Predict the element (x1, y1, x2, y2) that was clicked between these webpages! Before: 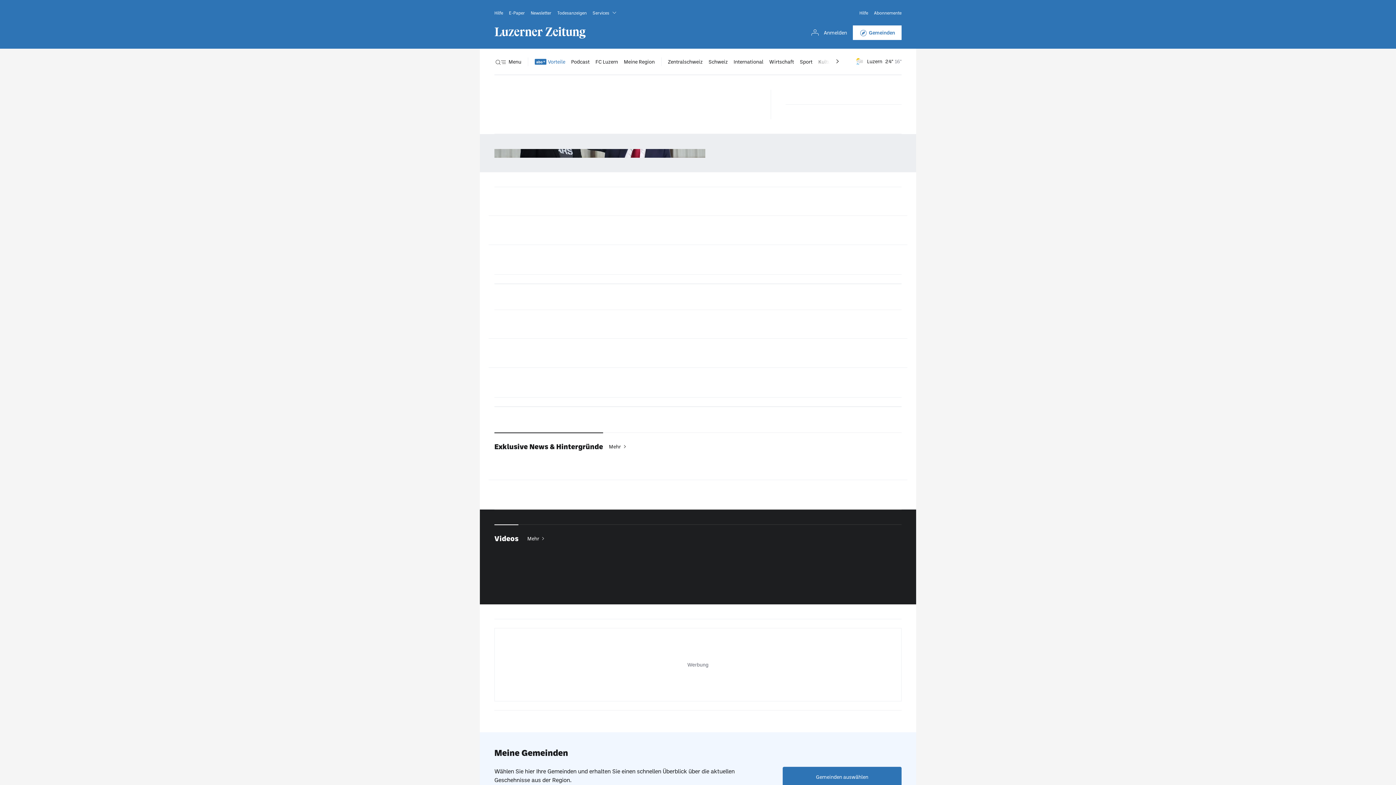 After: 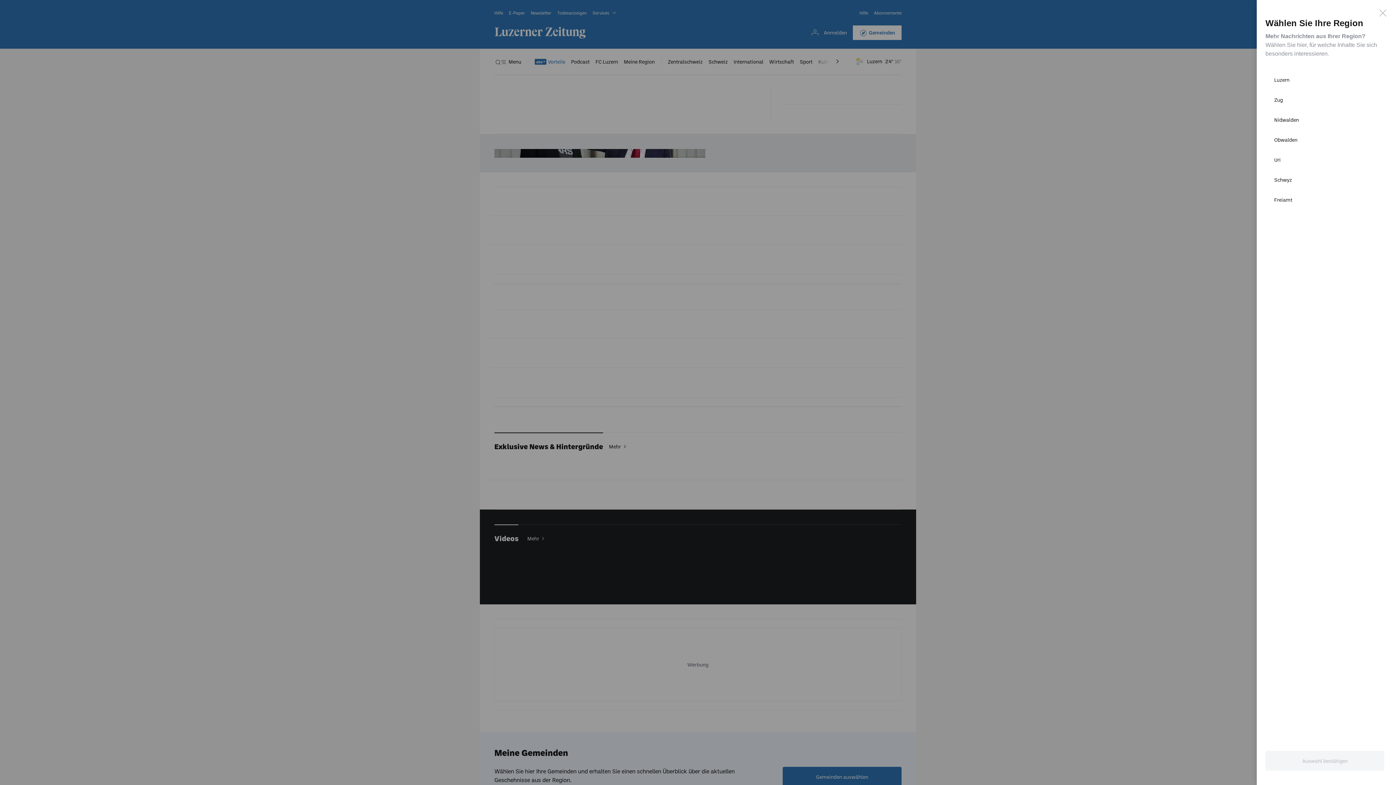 Action: label: Meine Region bbox: (624, 57, 654, 66)